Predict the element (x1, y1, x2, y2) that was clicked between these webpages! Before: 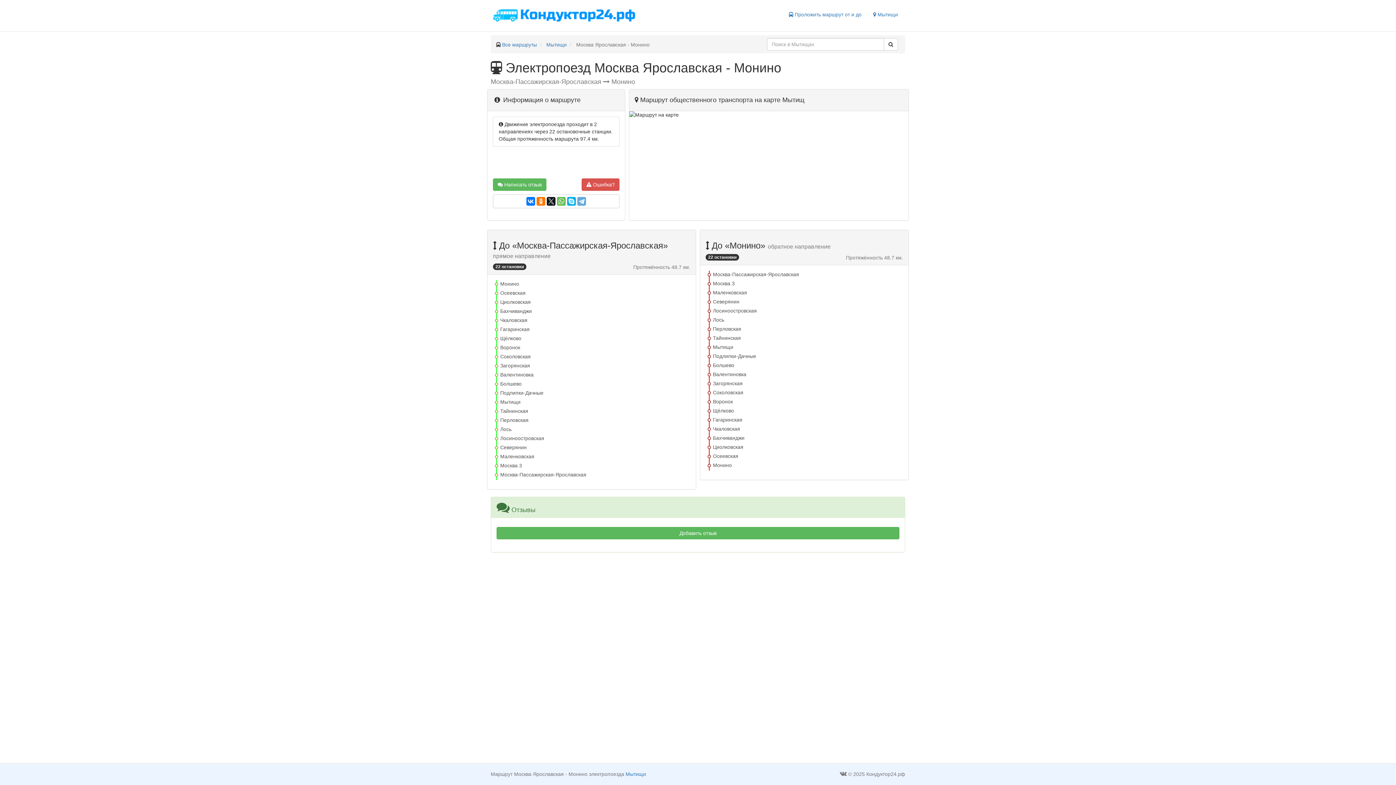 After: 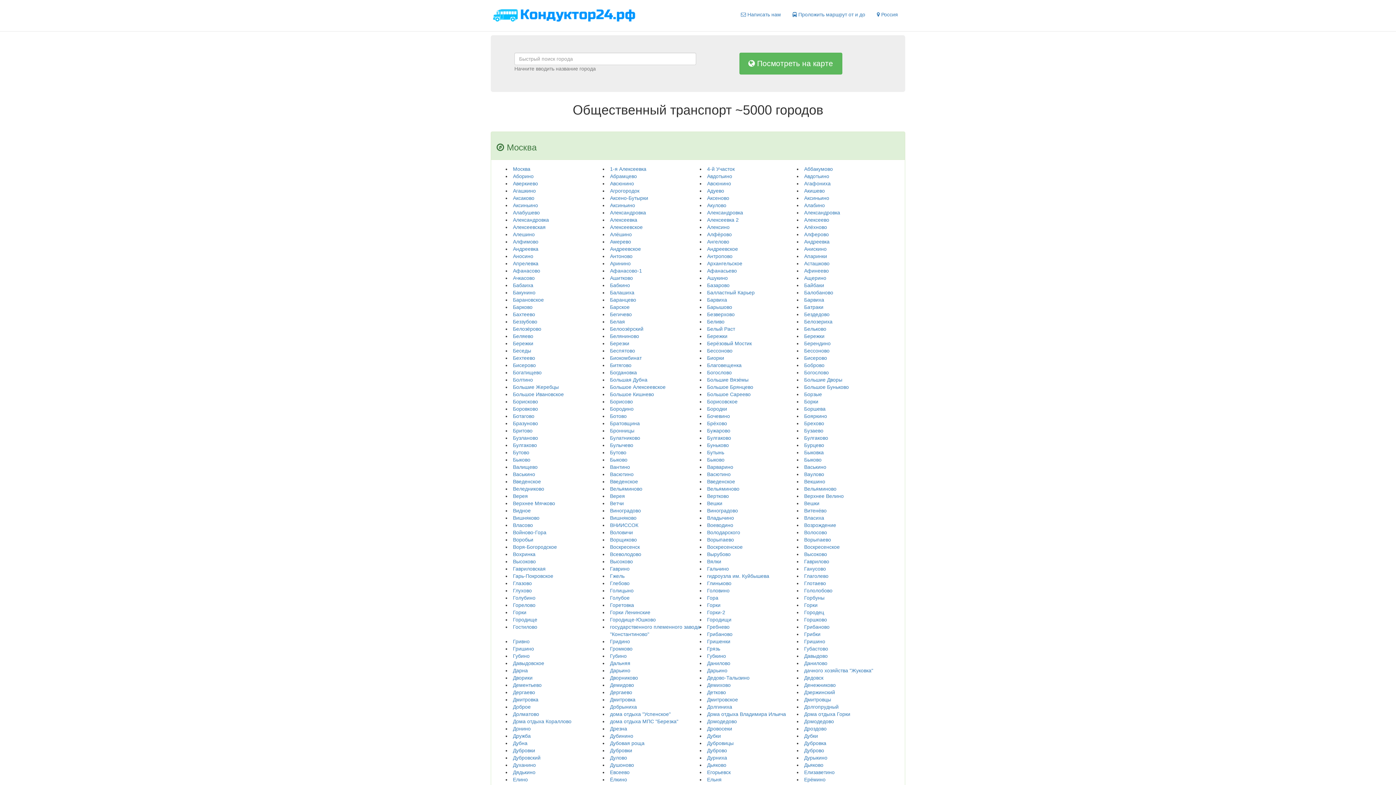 Action: bbox: (502, 41, 537, 47) label: Все маршруты